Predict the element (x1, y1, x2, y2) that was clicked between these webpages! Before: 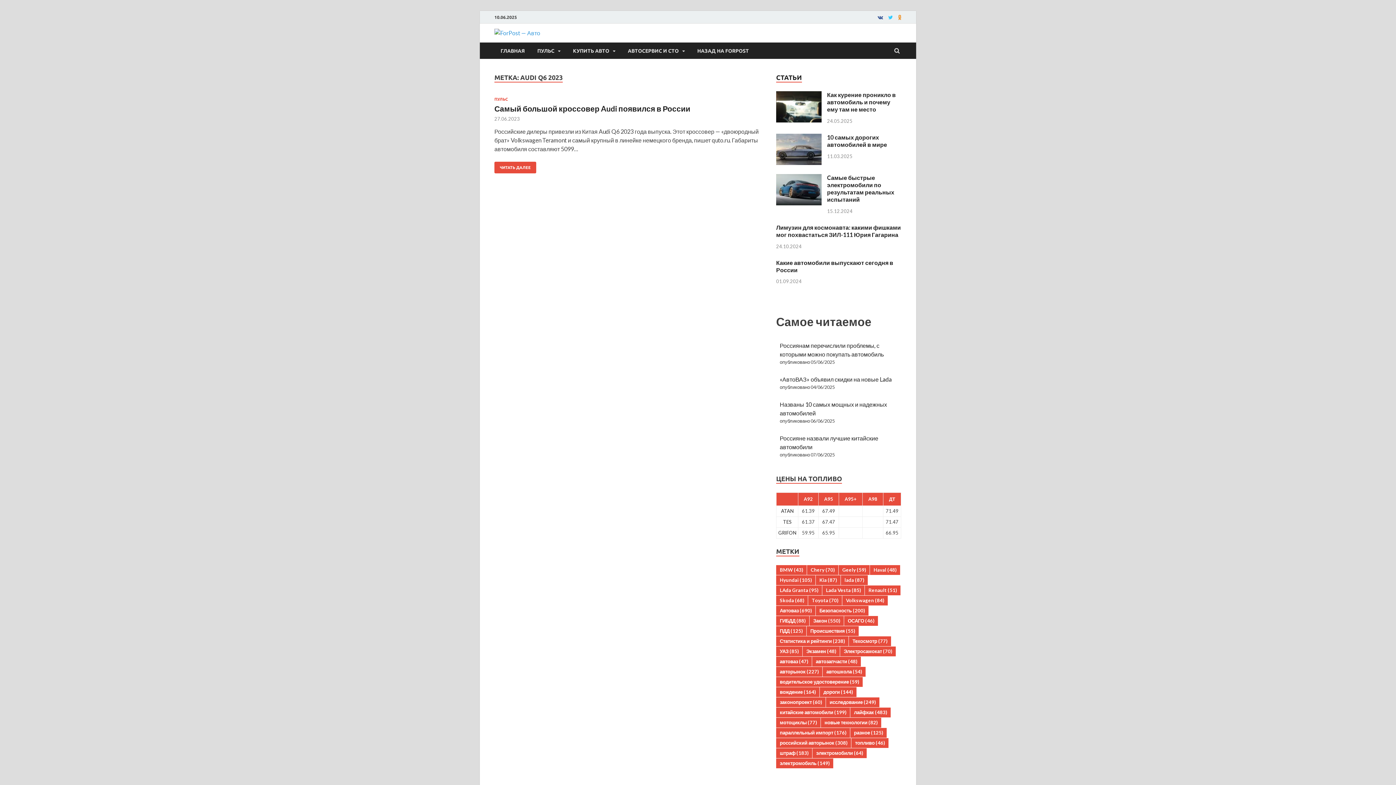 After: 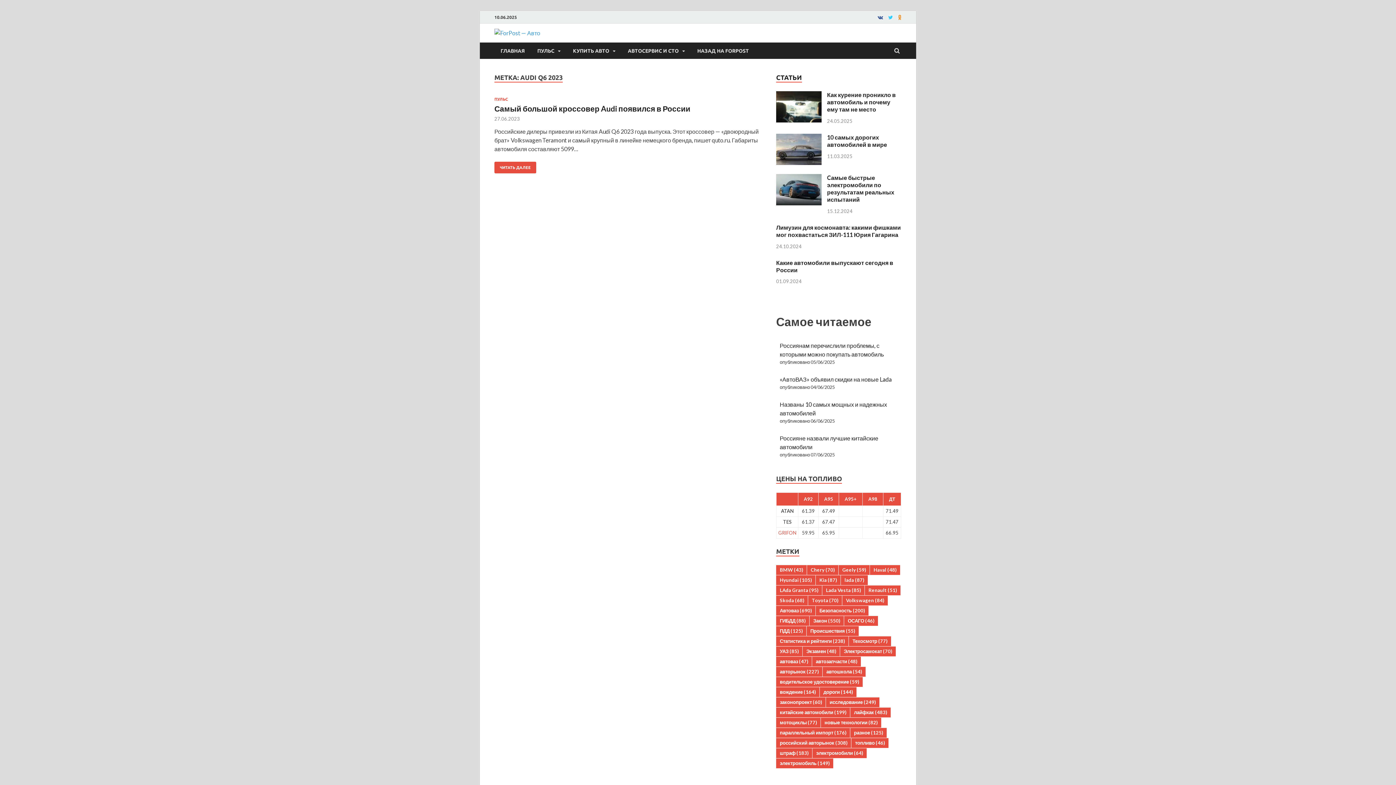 Action: bbox: (778, 530, 796, 536) label: GRIFON